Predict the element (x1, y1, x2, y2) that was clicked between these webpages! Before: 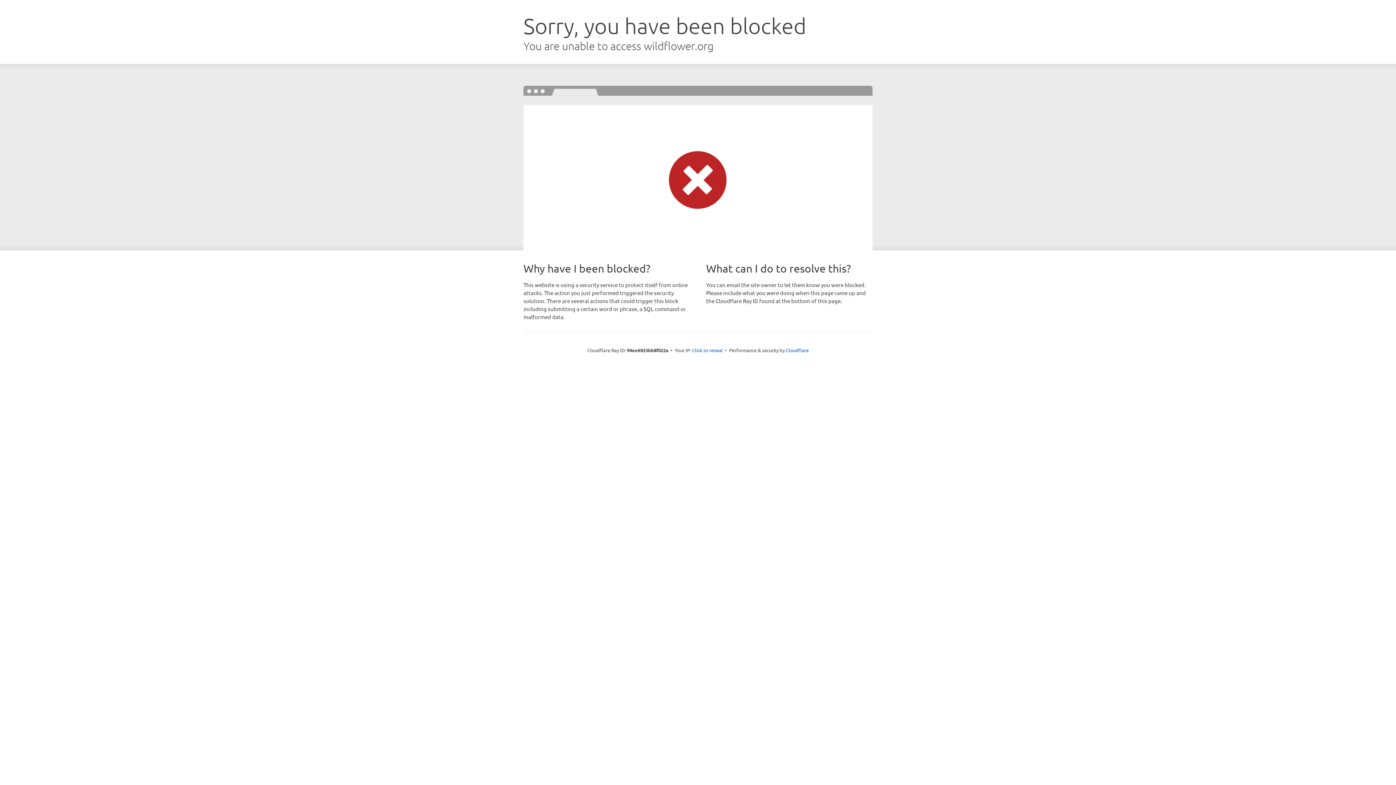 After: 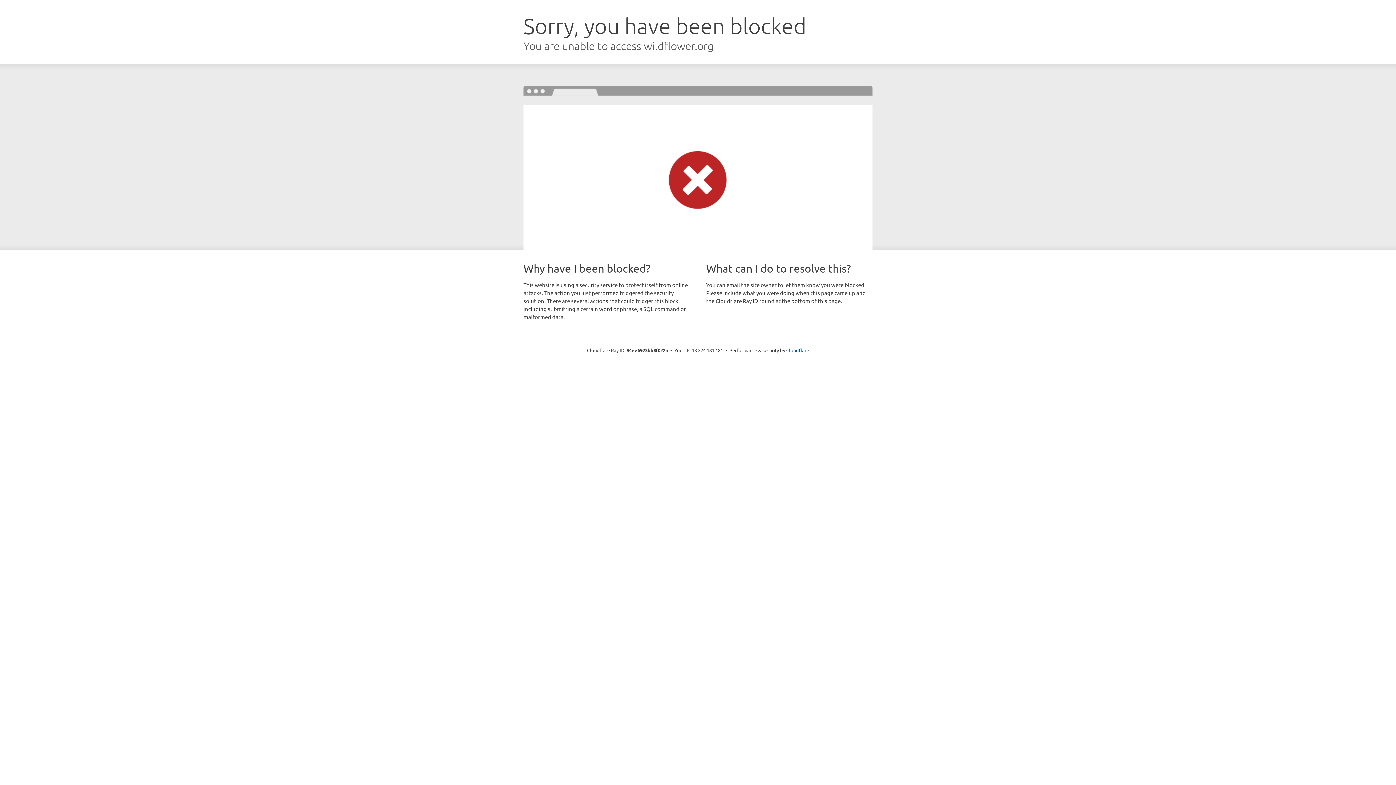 Action: label: Click to reveal bbox: (692, 346, 722, 353)